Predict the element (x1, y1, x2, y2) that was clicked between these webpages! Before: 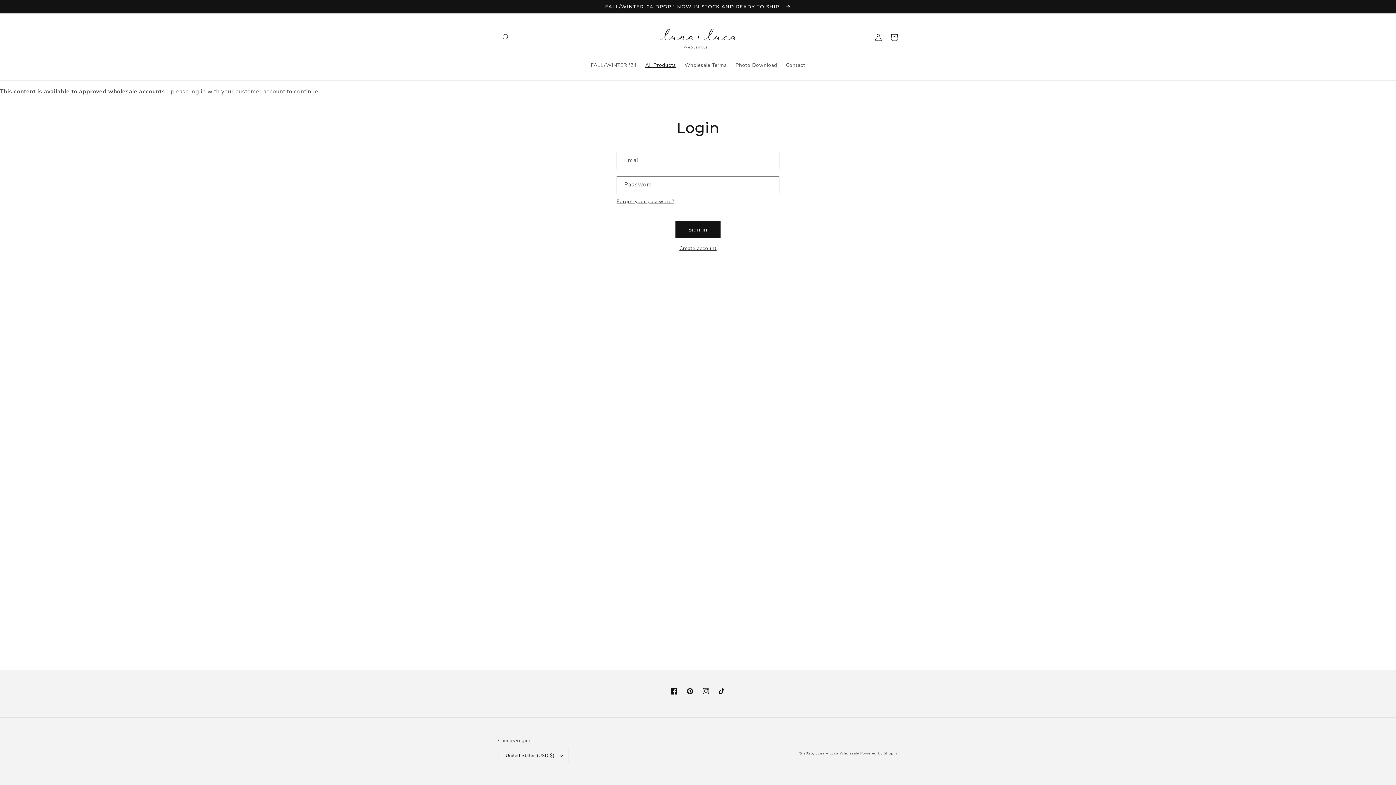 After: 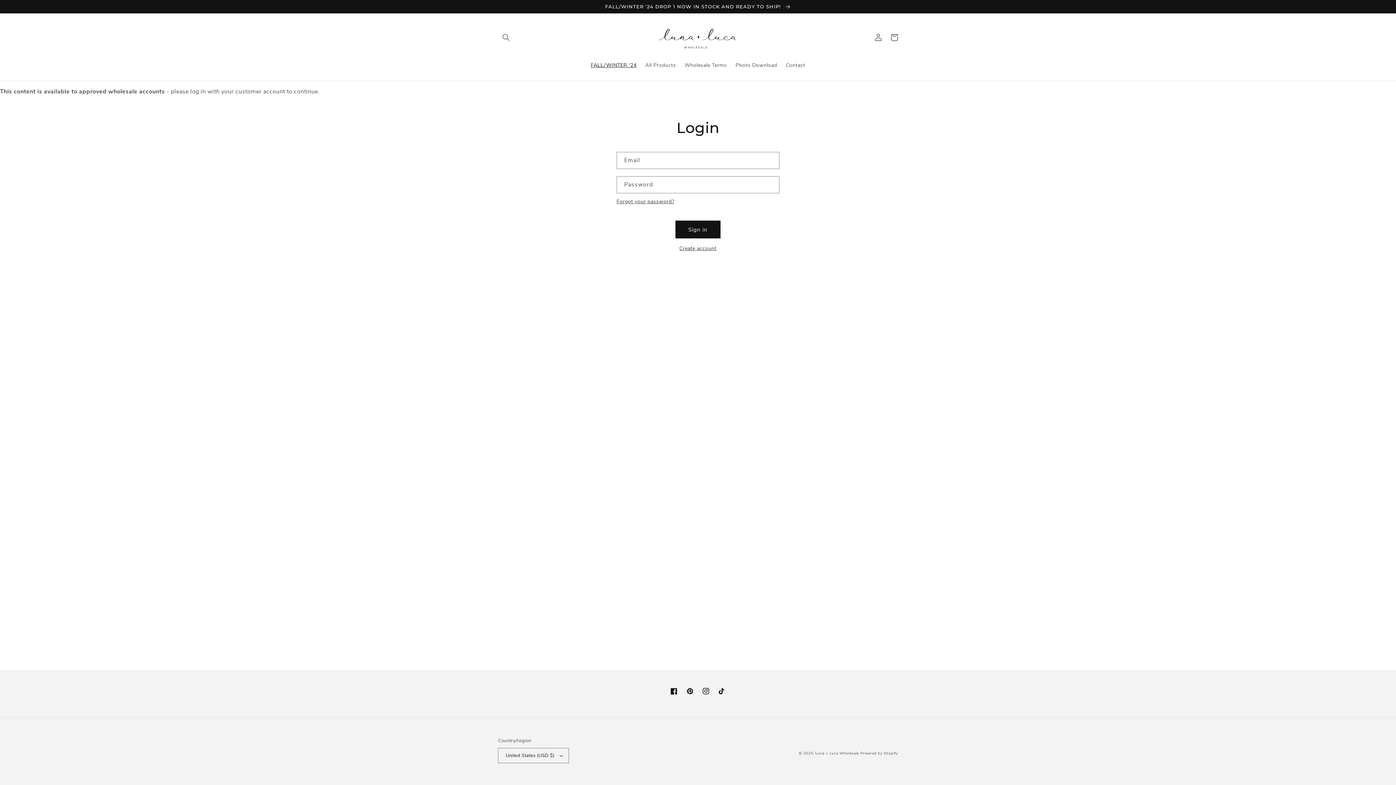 Action: label: FALL/WINTER '24 bbox: (586, 57, 641, 73)